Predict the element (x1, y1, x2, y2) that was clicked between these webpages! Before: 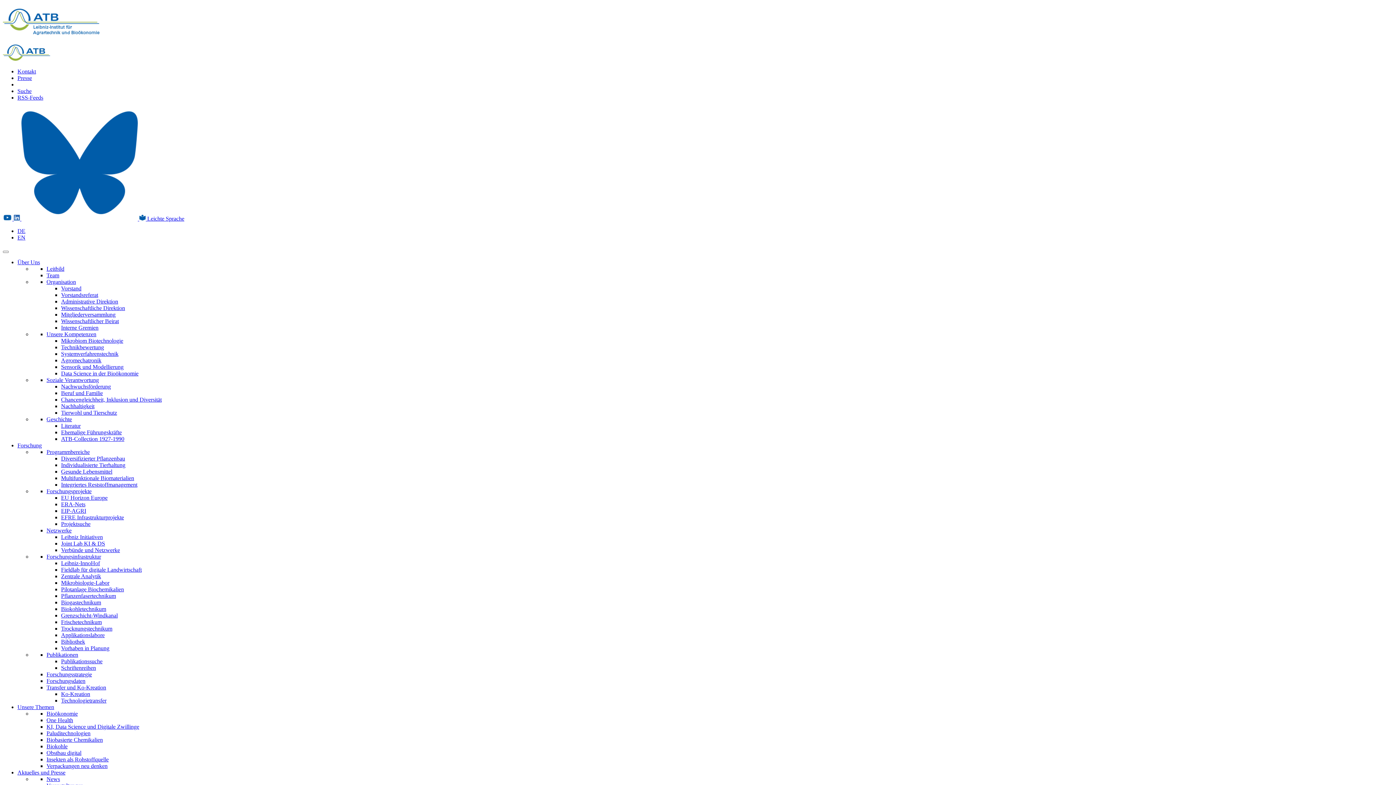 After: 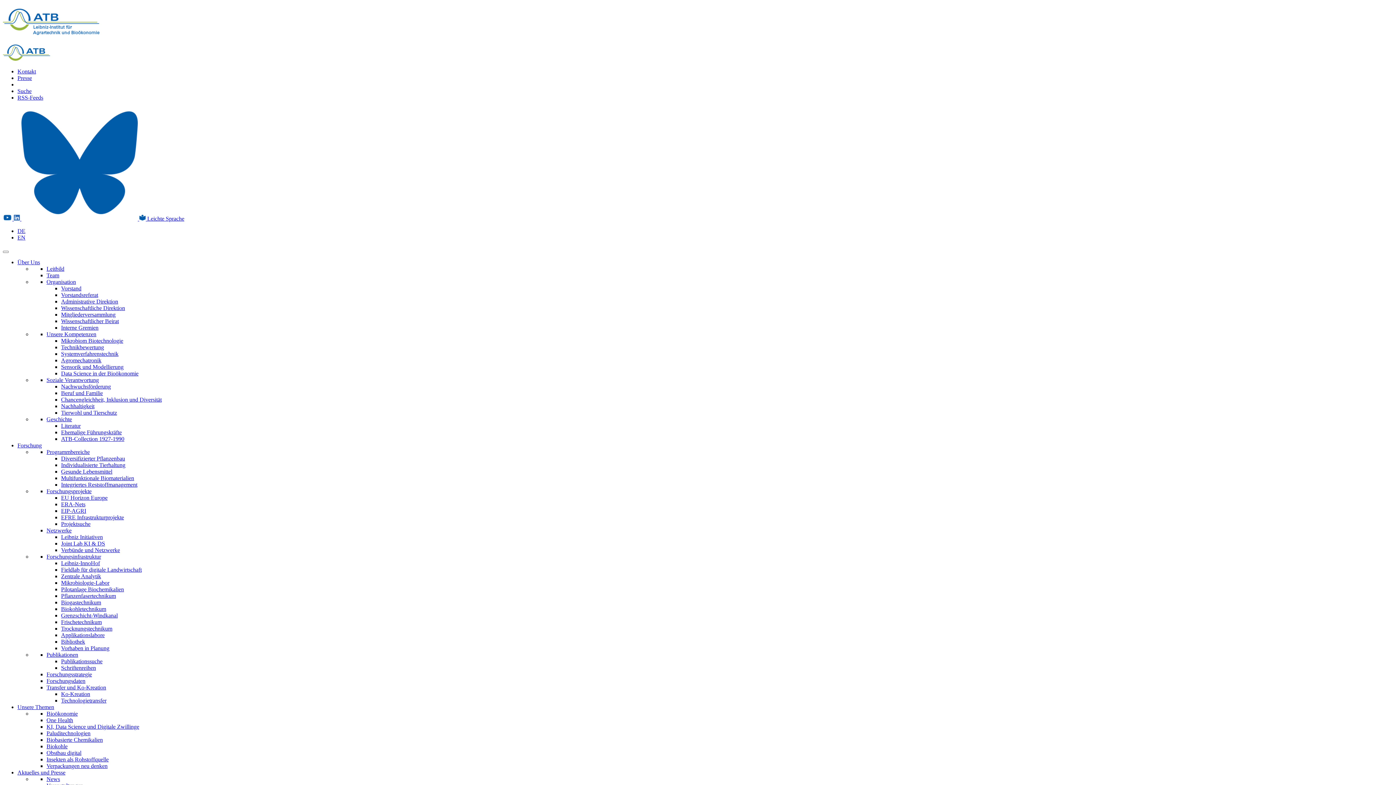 Action: bbox: (61, 534, 102, 540) label: Leibniz Initiativen